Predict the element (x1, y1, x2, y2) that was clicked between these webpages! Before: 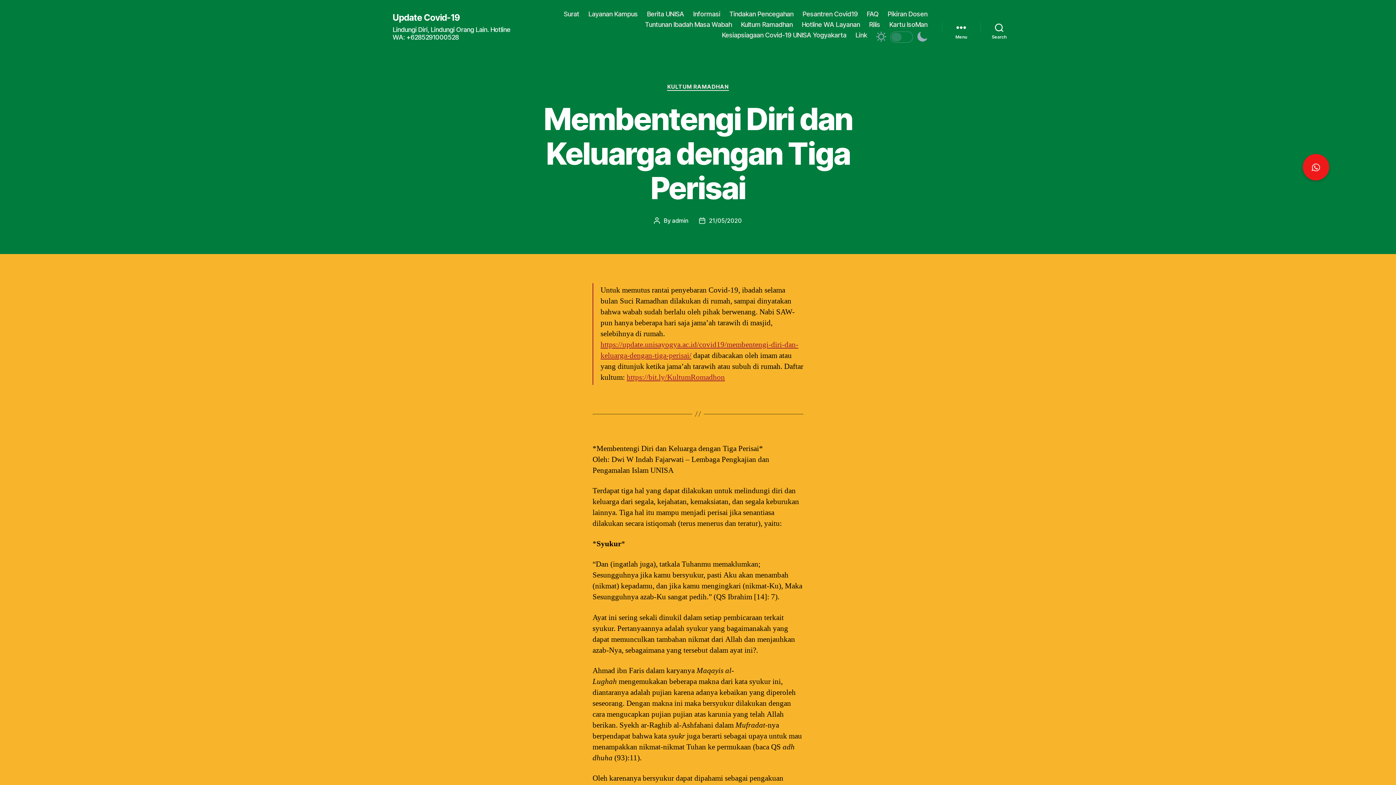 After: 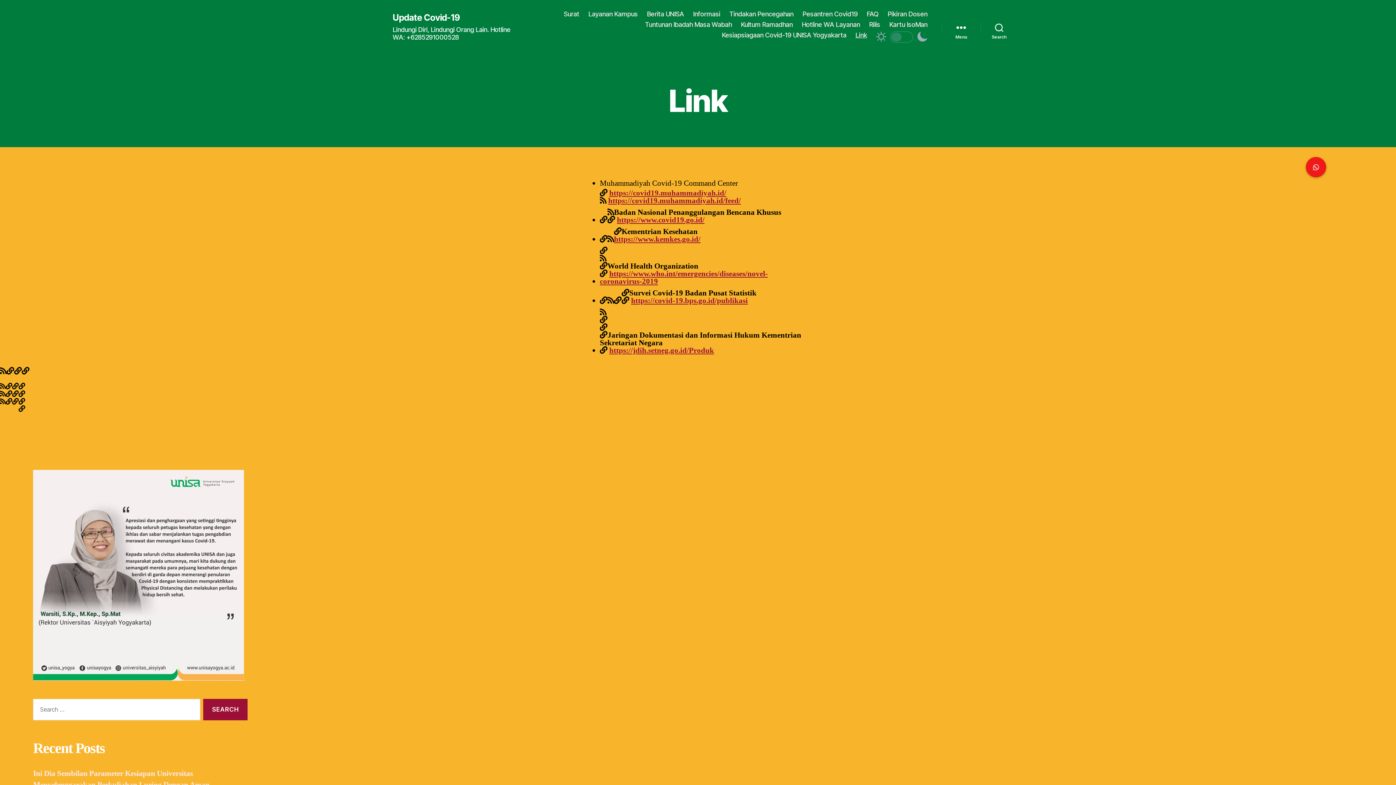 Action: label: Link bbox: (855, 31, 867, 38)